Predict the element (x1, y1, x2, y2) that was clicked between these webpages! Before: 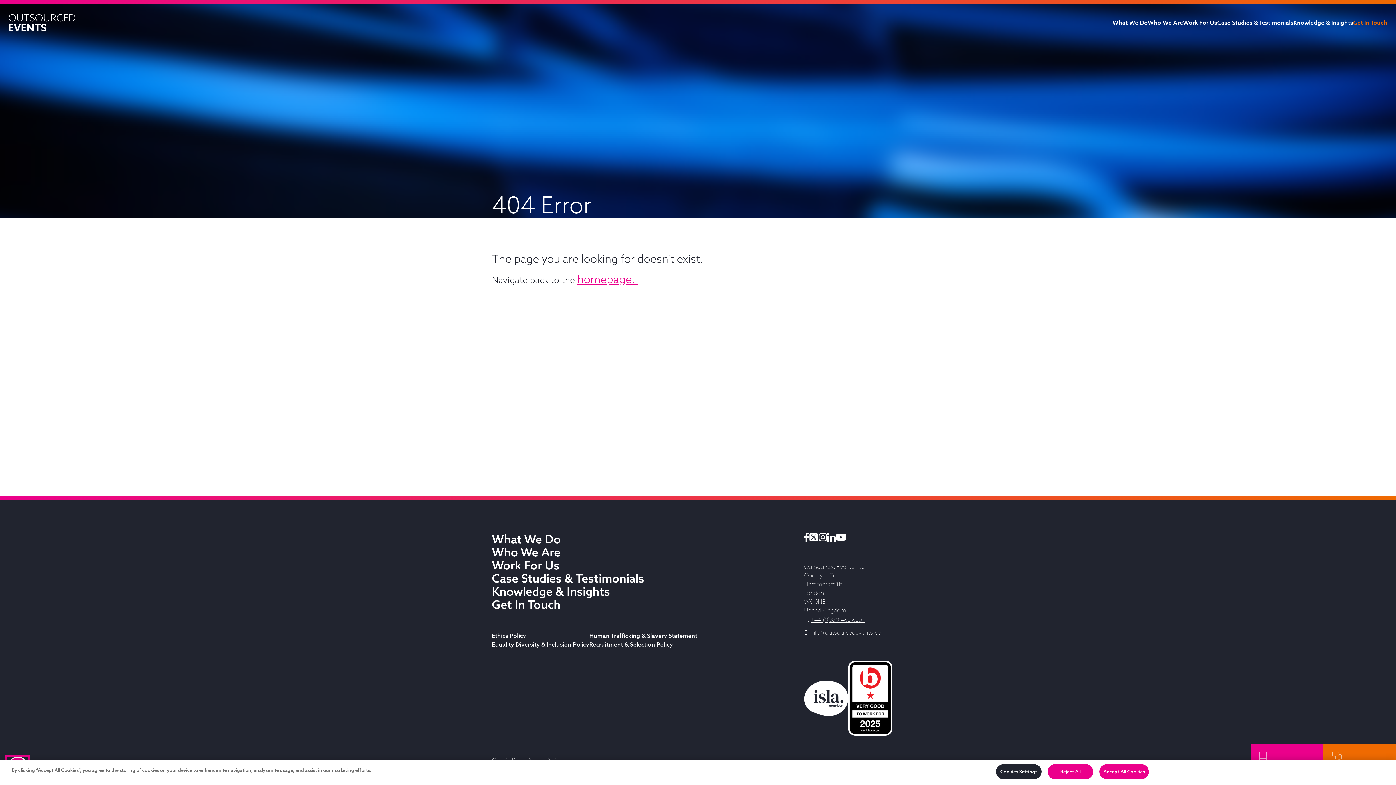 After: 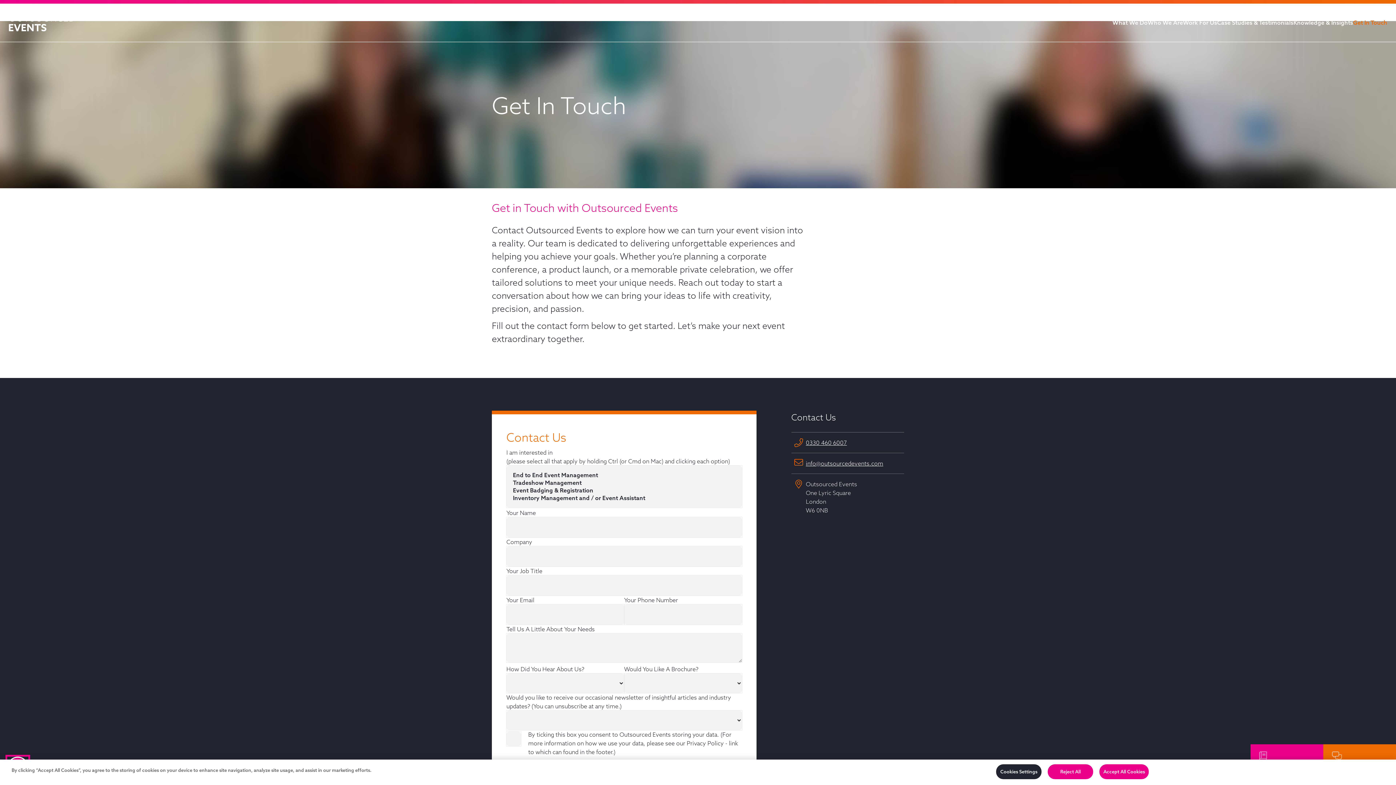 Action: bbox: (492, 597, 560, 612) label: Get In Touch